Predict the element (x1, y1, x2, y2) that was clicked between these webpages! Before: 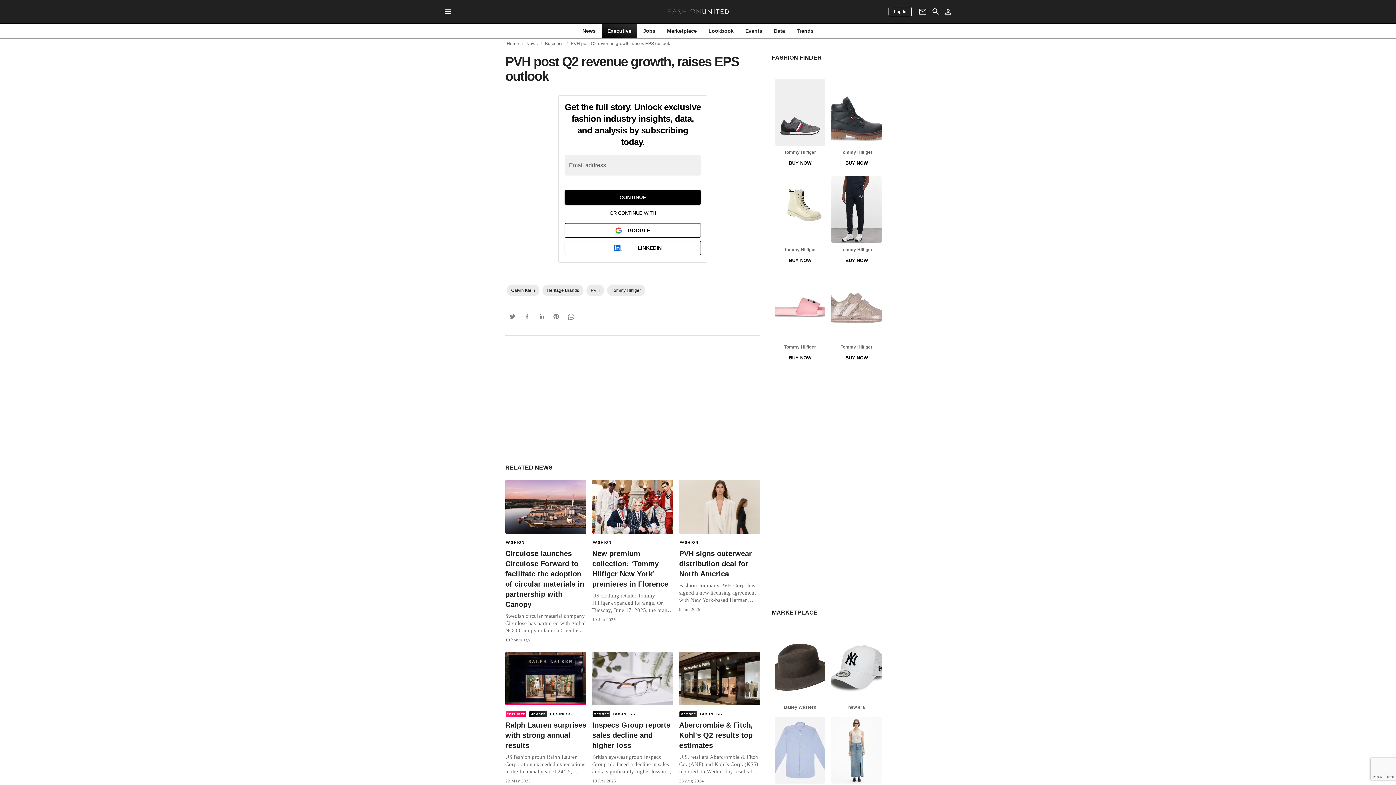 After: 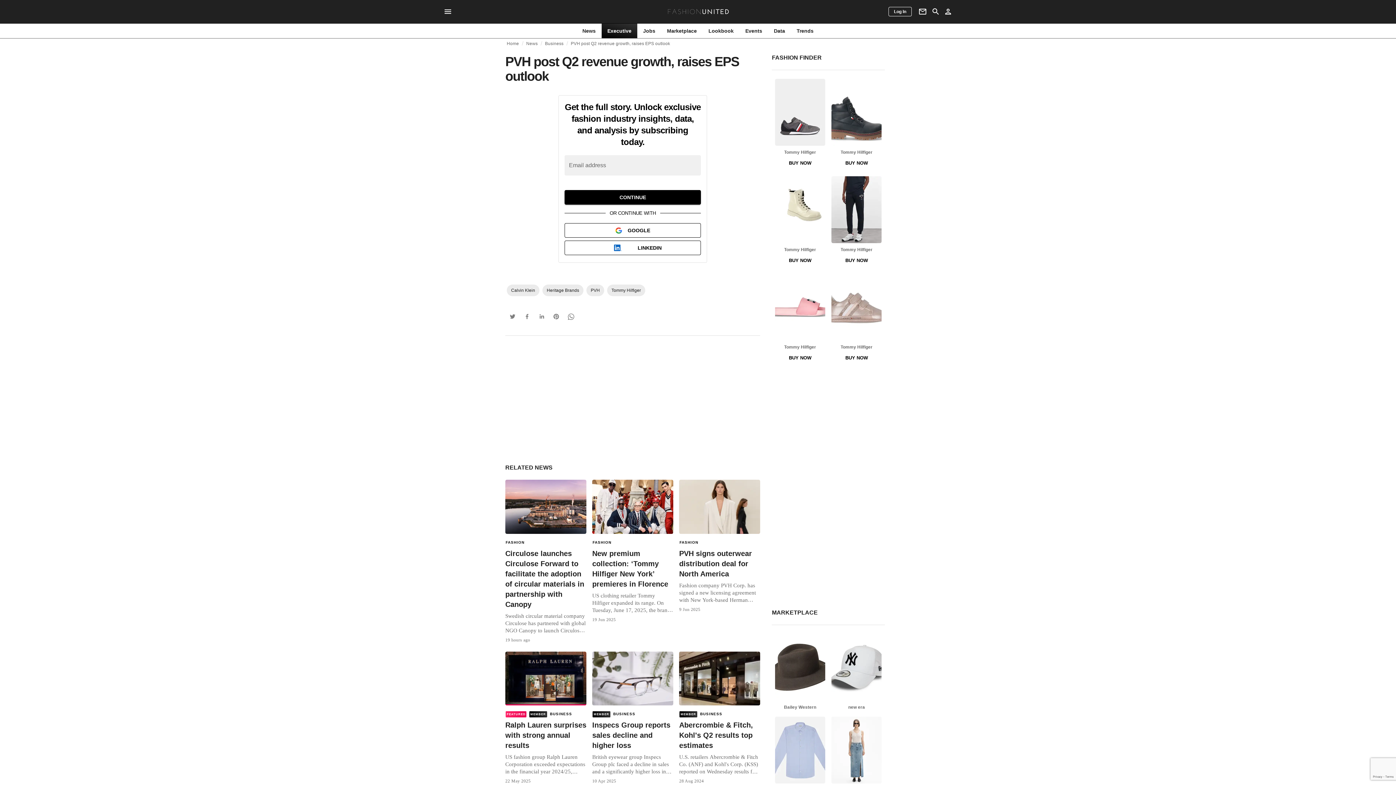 Action: bbox: (564, 240, 701, 255) label: LINKEDIN